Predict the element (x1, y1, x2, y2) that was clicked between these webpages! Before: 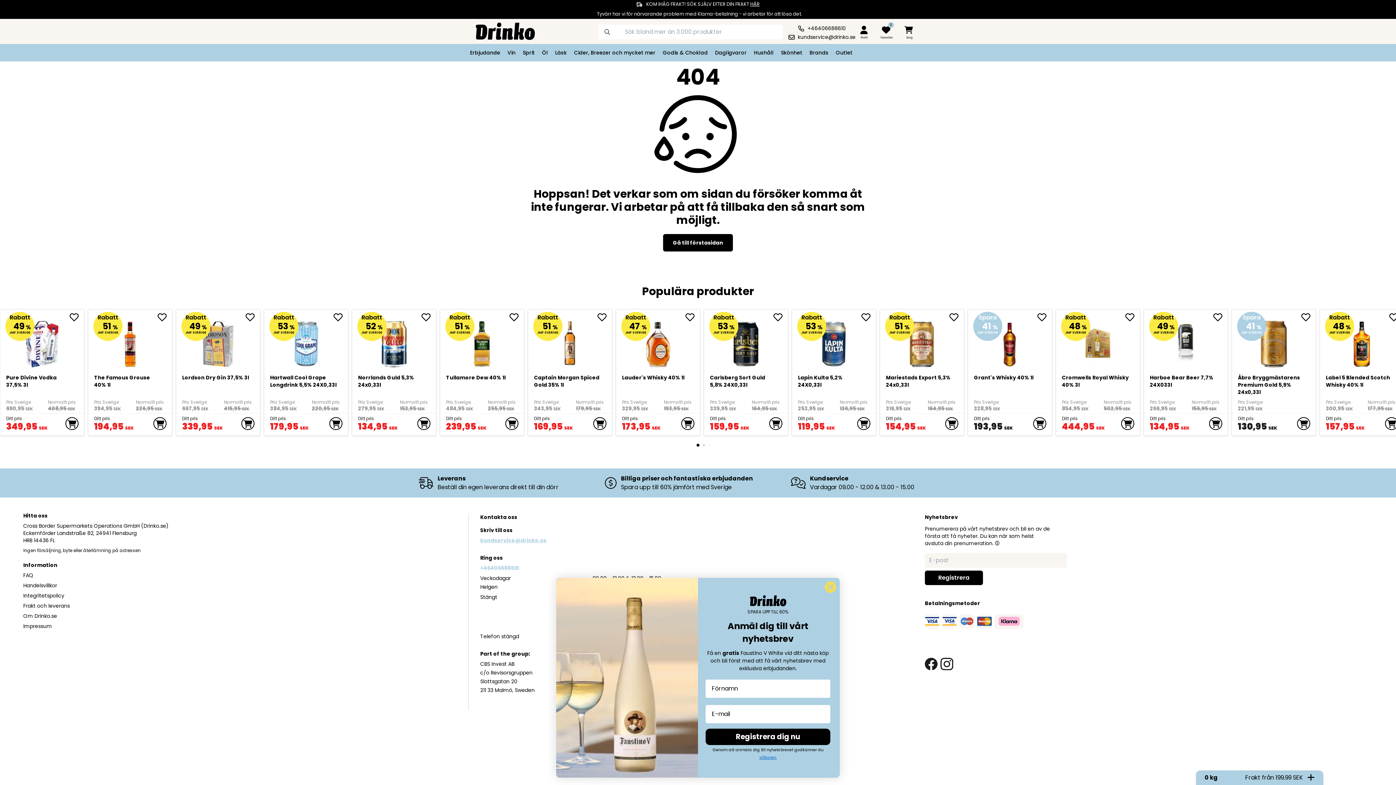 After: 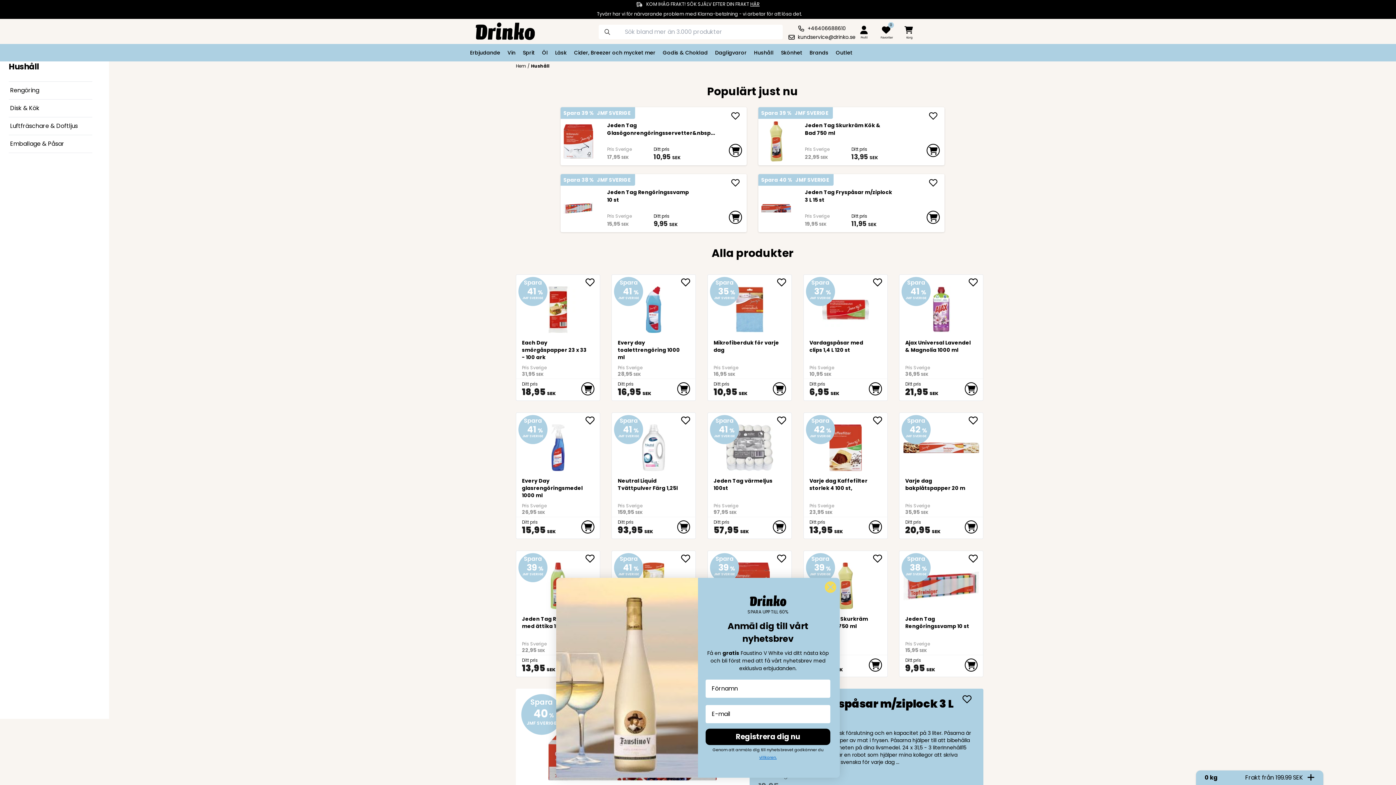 Action: label: Hushåll bbox: (725, 49, 742, 56)